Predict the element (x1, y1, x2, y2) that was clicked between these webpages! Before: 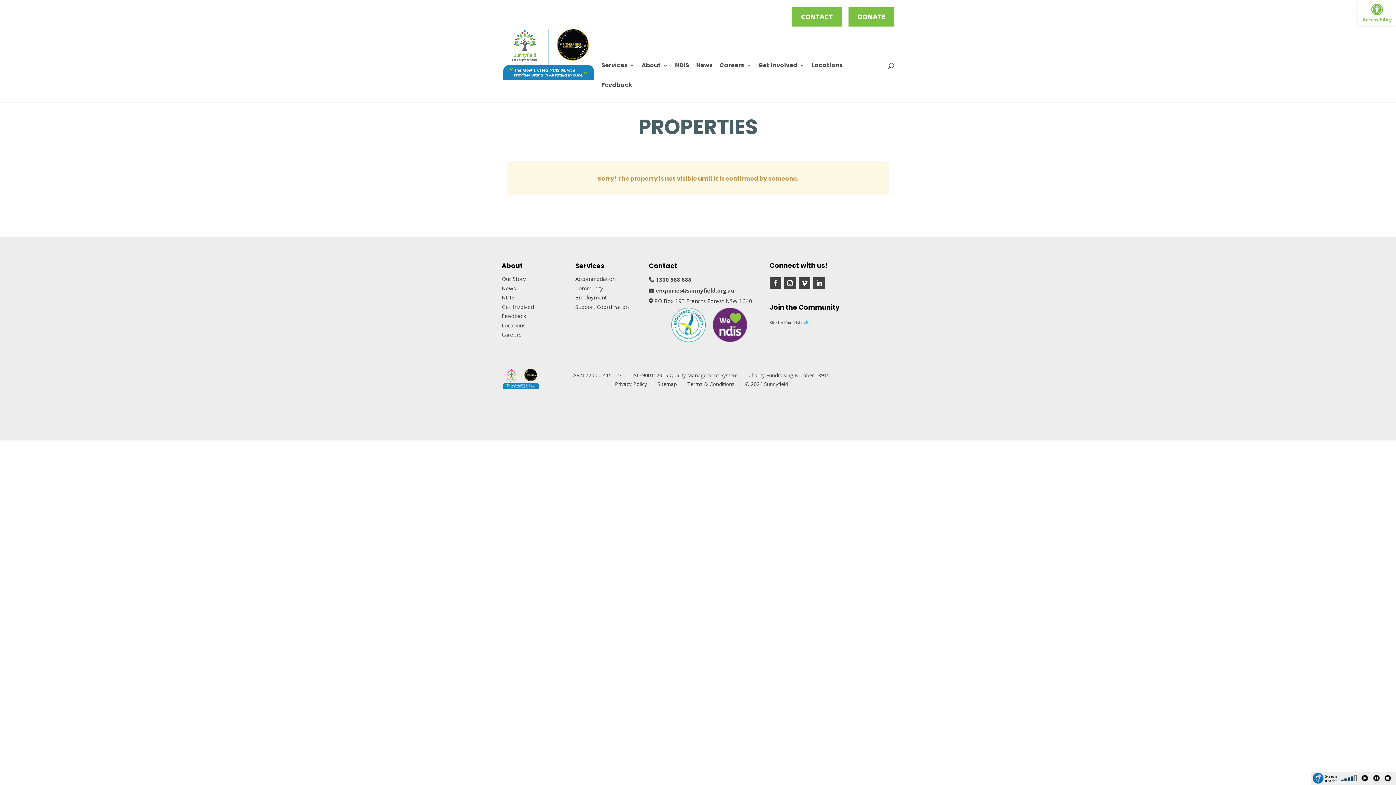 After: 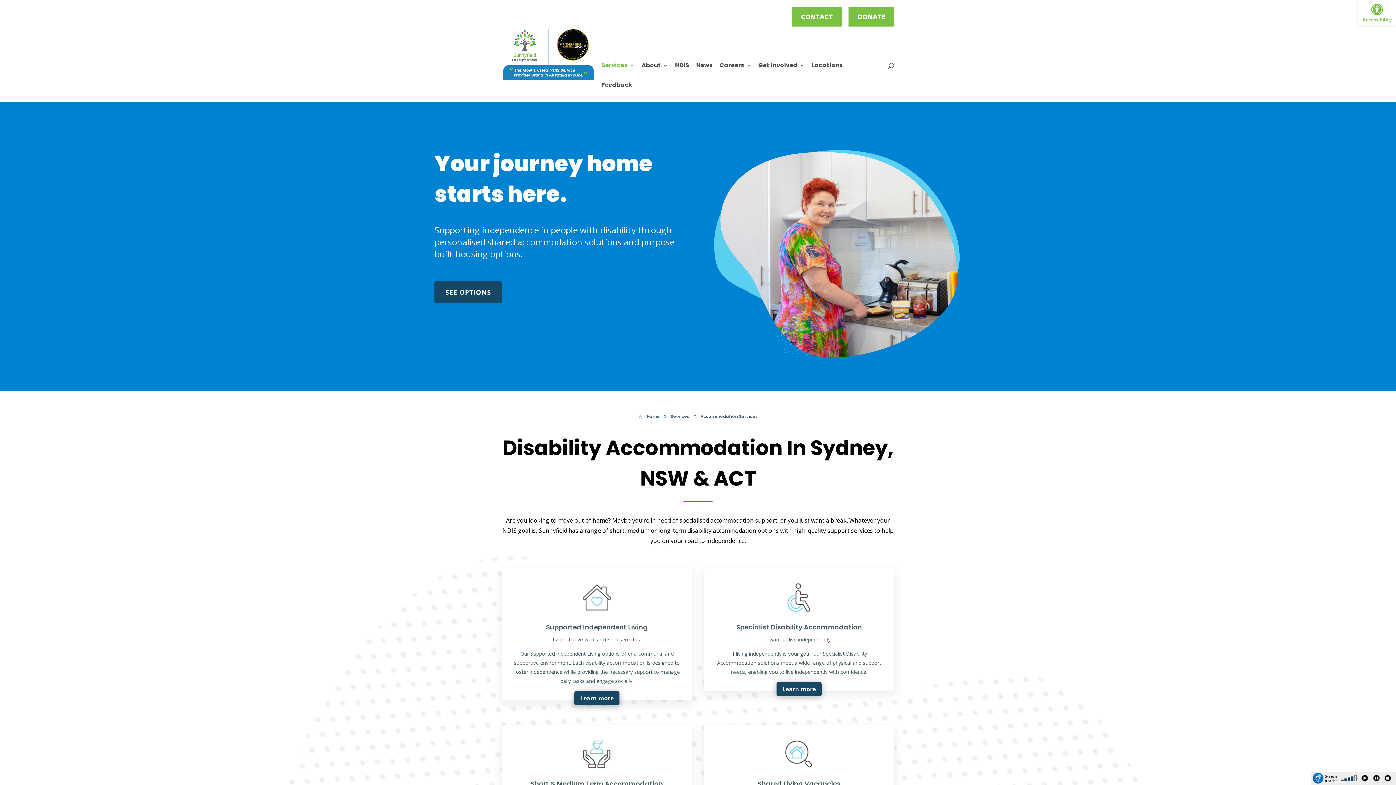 Action: label: Accommodation bbox: (575, 275, 615, 282)